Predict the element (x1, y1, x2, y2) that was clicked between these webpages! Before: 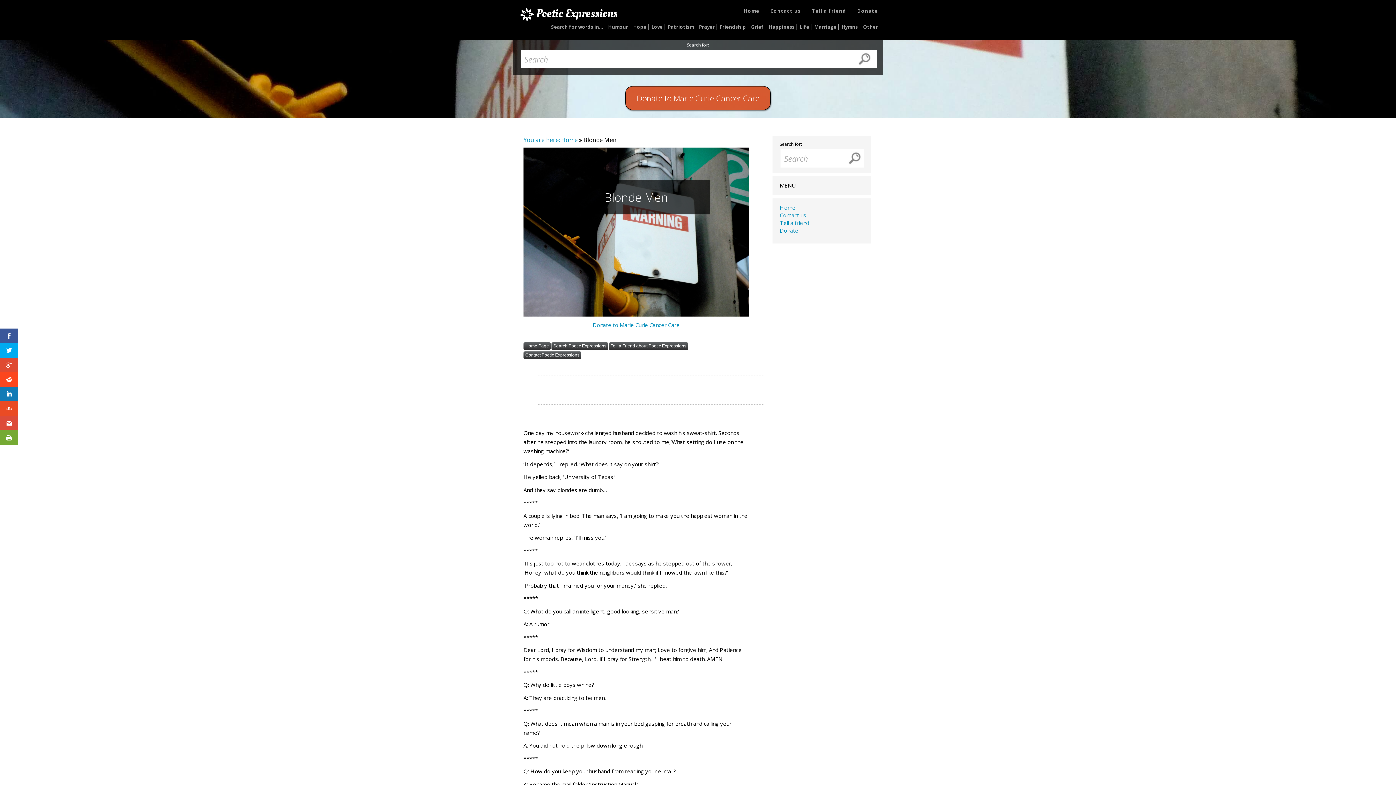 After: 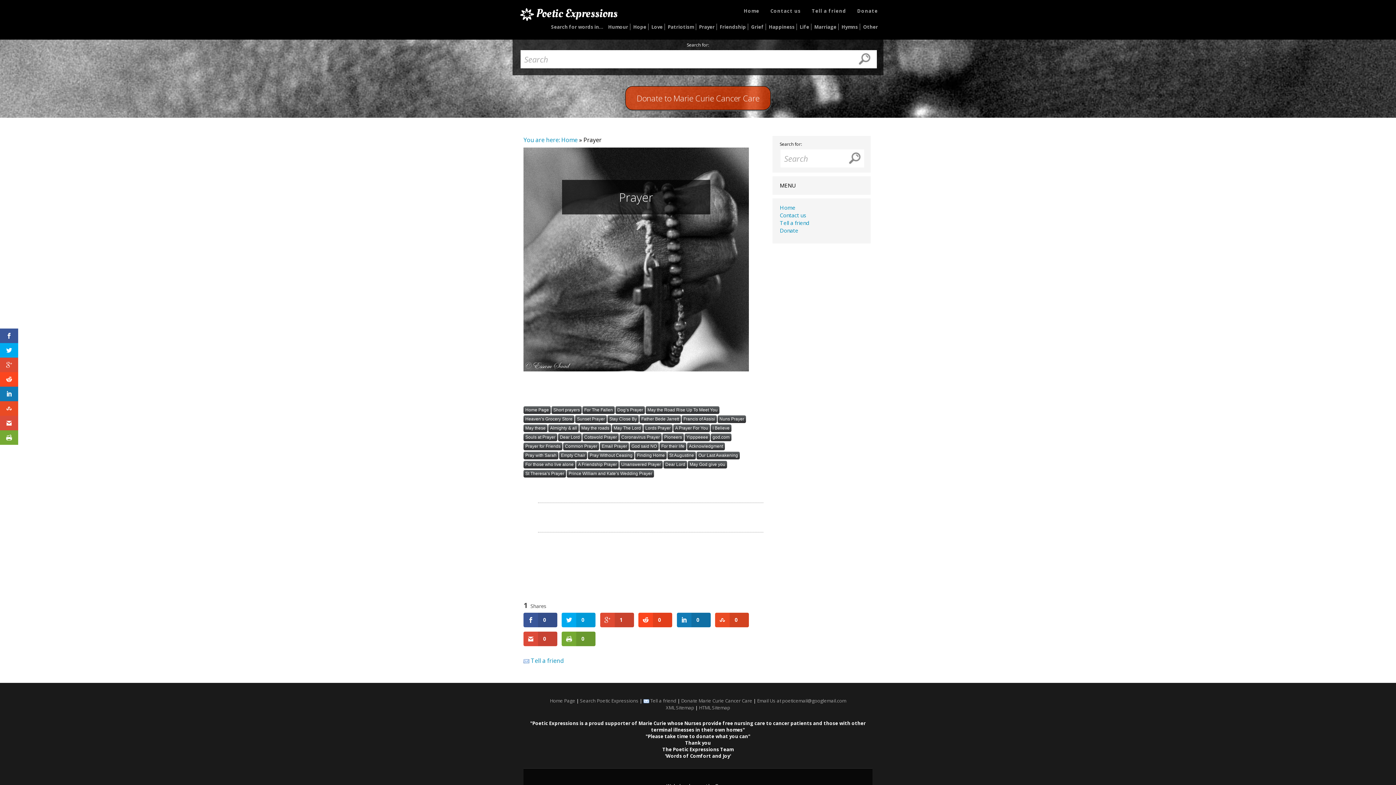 Action: label: Prayer bbox: (699, 23, 714, 30)